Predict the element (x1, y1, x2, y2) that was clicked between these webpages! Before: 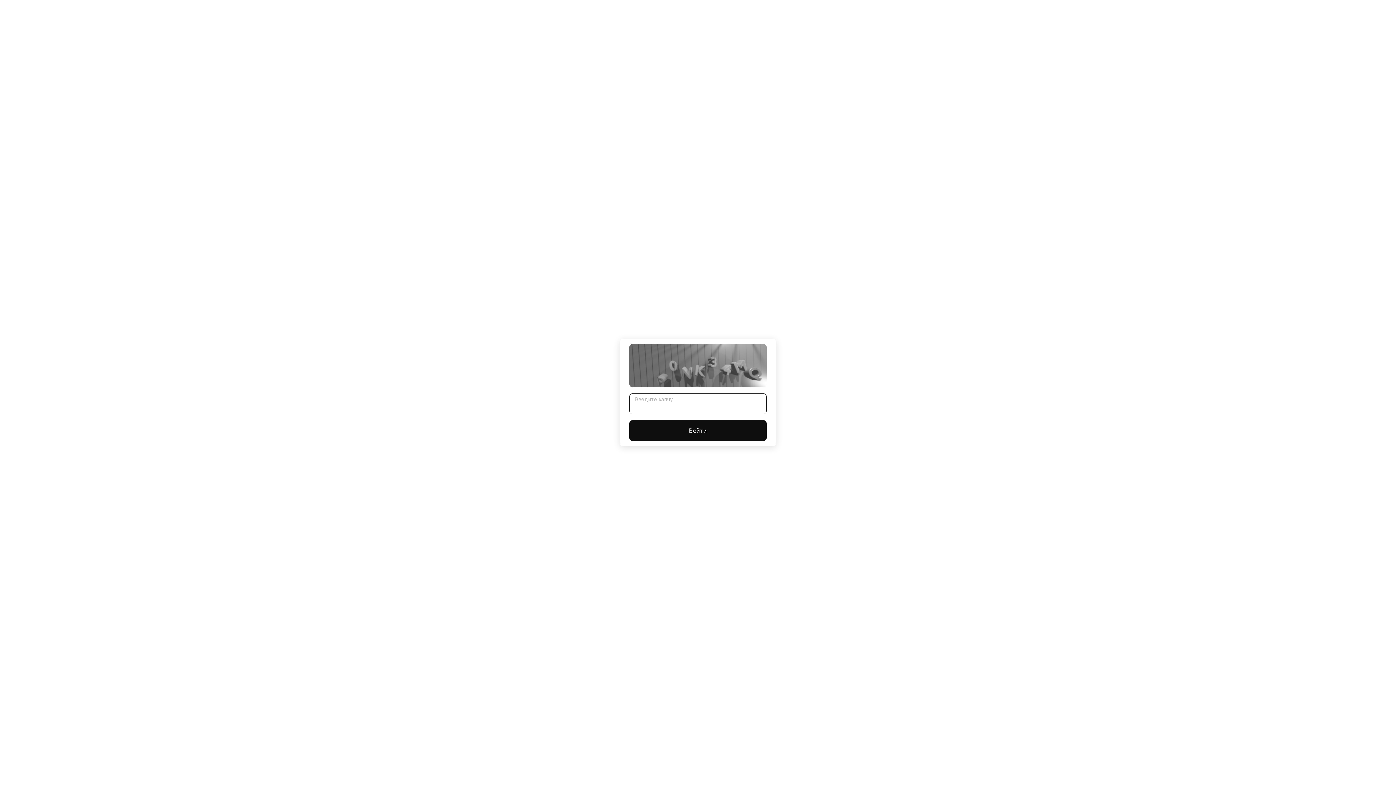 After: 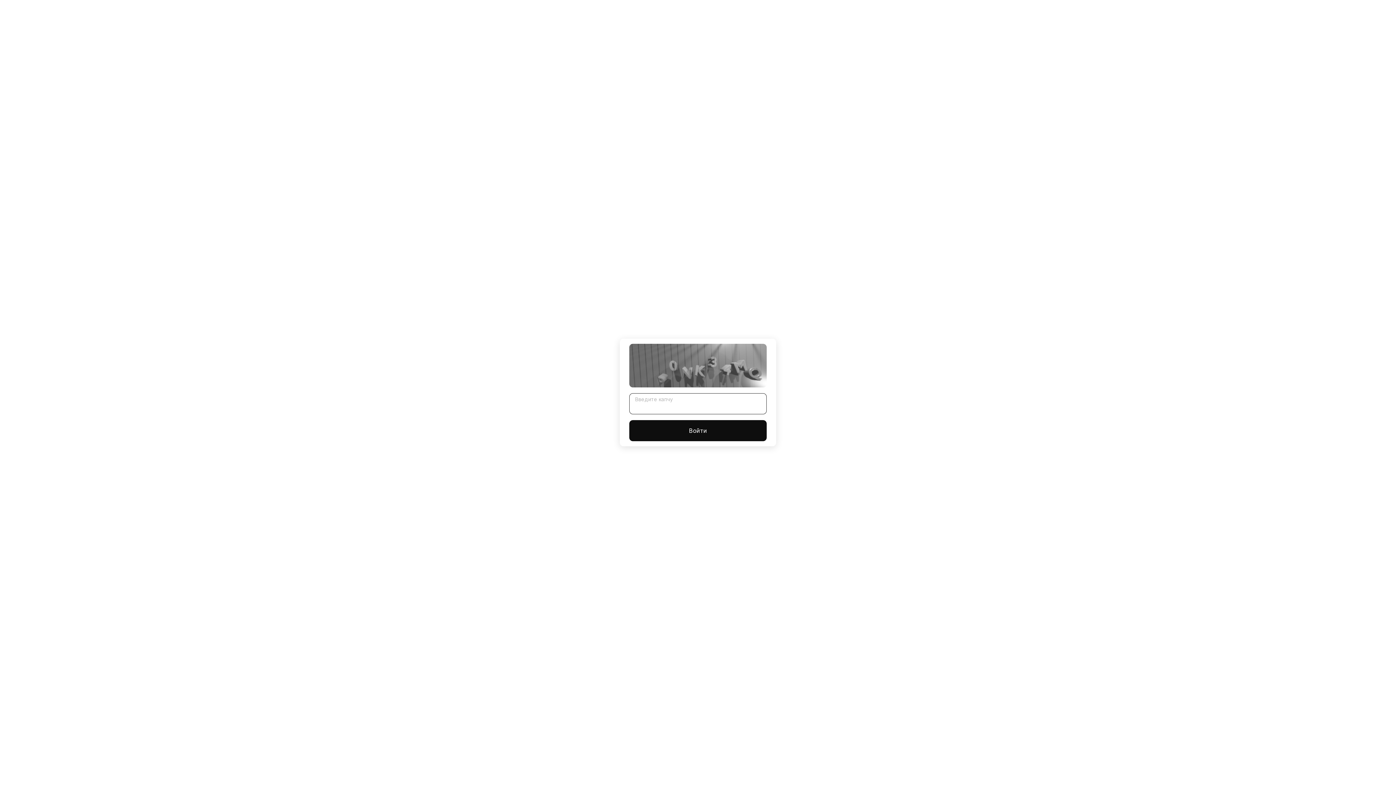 Action: label: Войти bbox: (629, 420, 766, 441)